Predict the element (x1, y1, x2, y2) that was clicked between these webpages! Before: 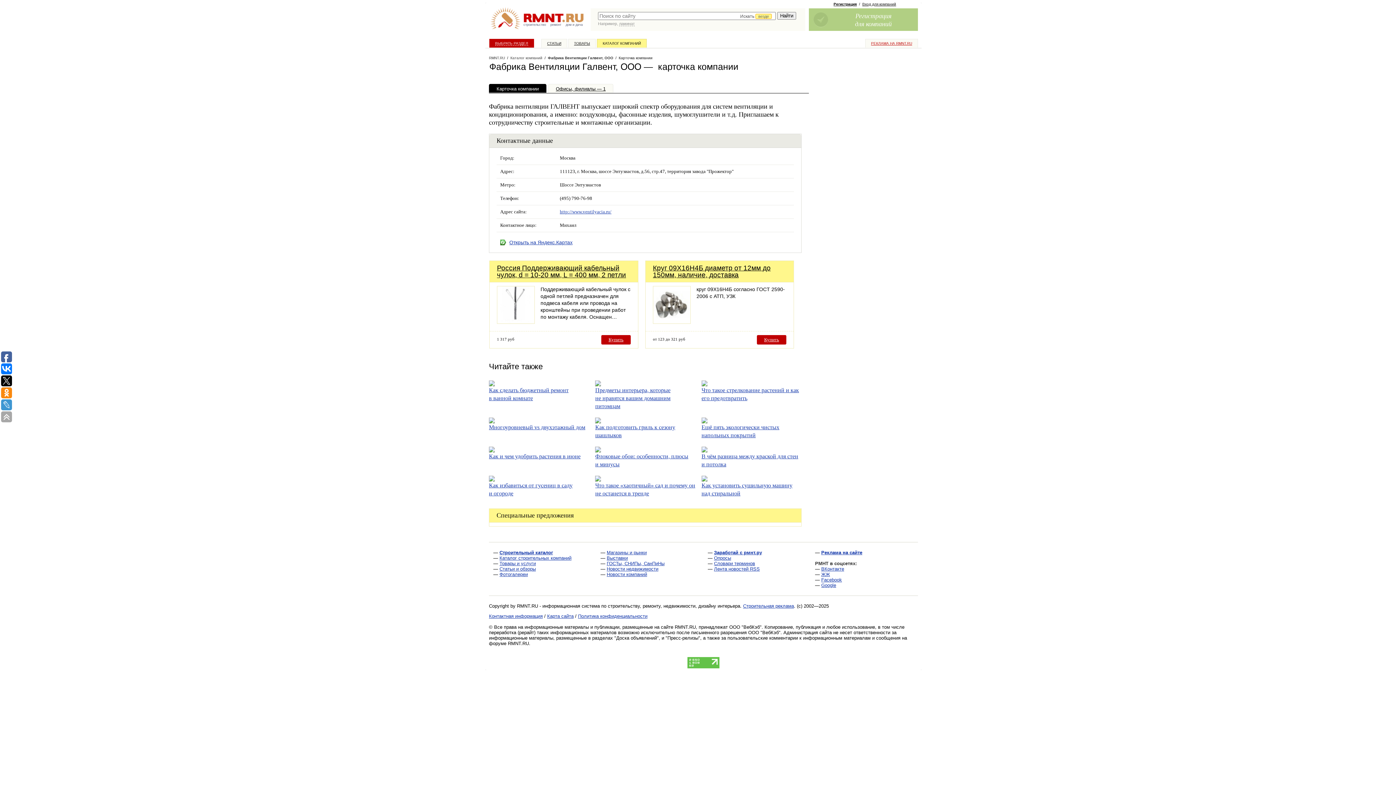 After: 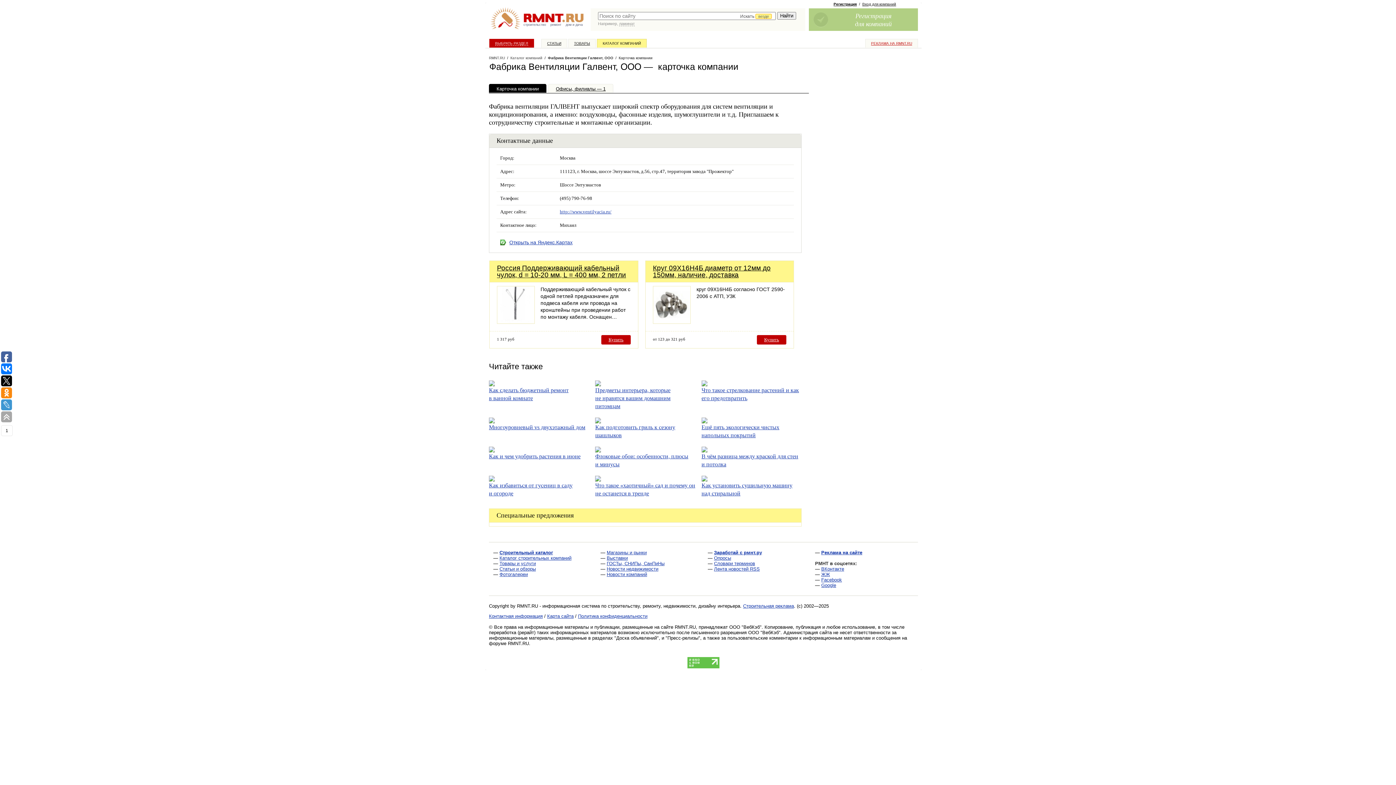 Action: bbox: (1, 399, 12, 410)